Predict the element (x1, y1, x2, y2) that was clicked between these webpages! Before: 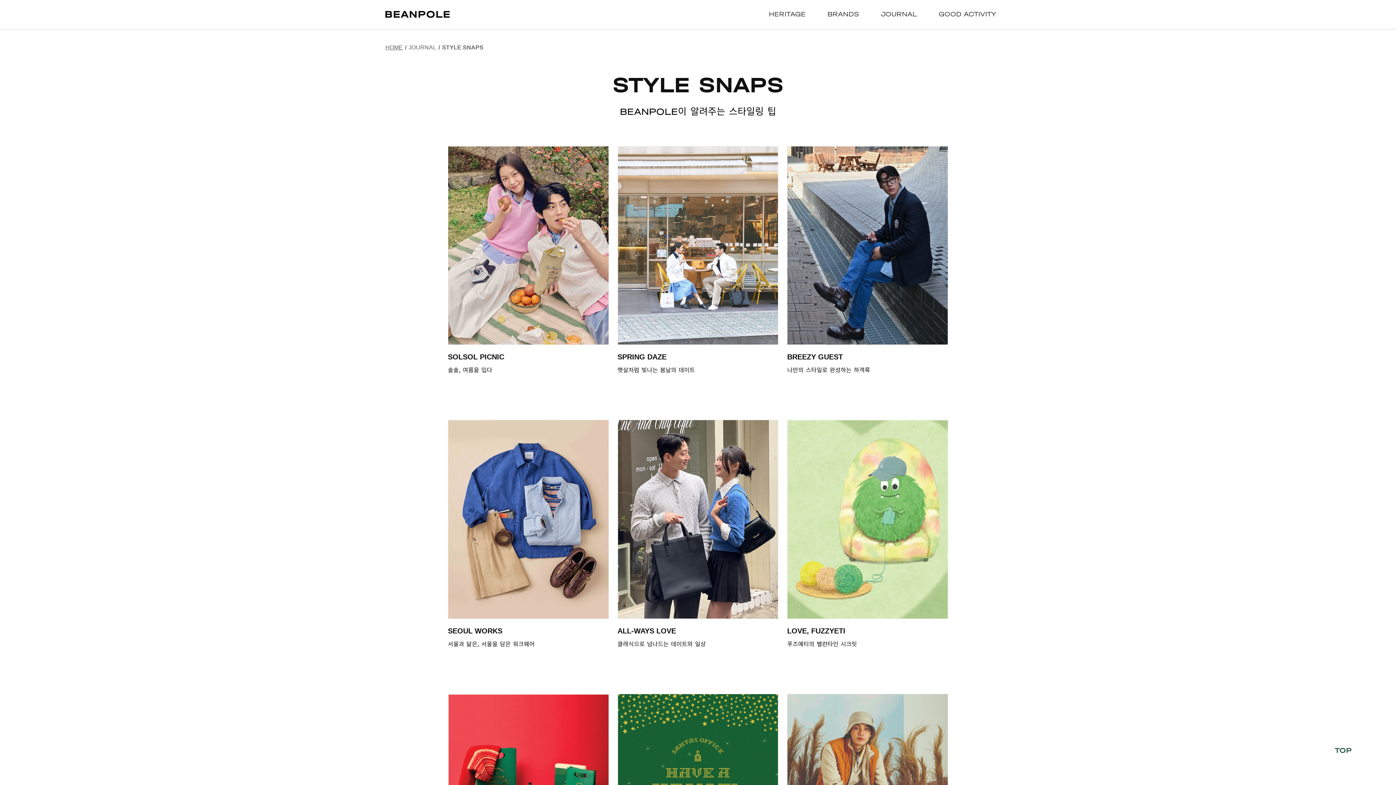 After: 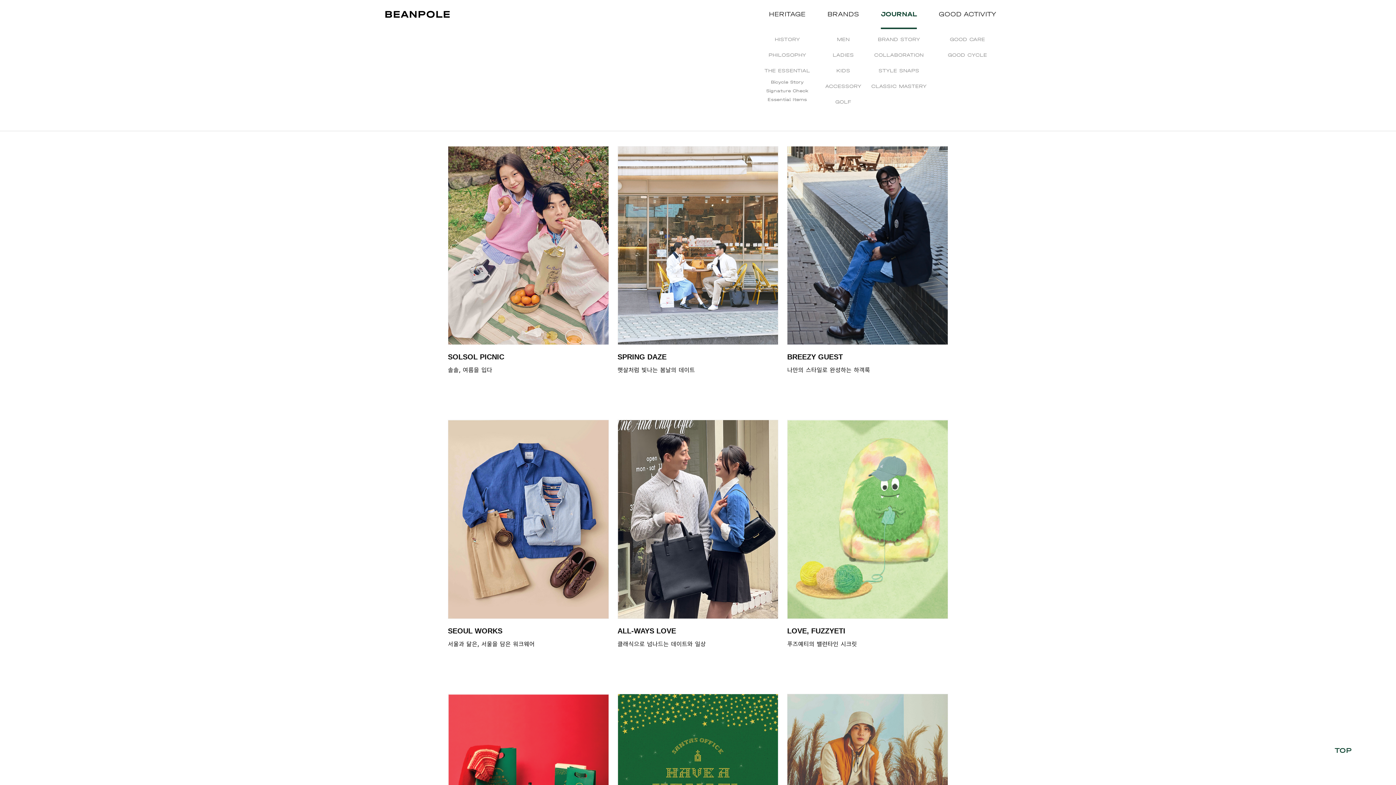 Action: bbox: (870, 0, 928, 29) label: JOURNAL